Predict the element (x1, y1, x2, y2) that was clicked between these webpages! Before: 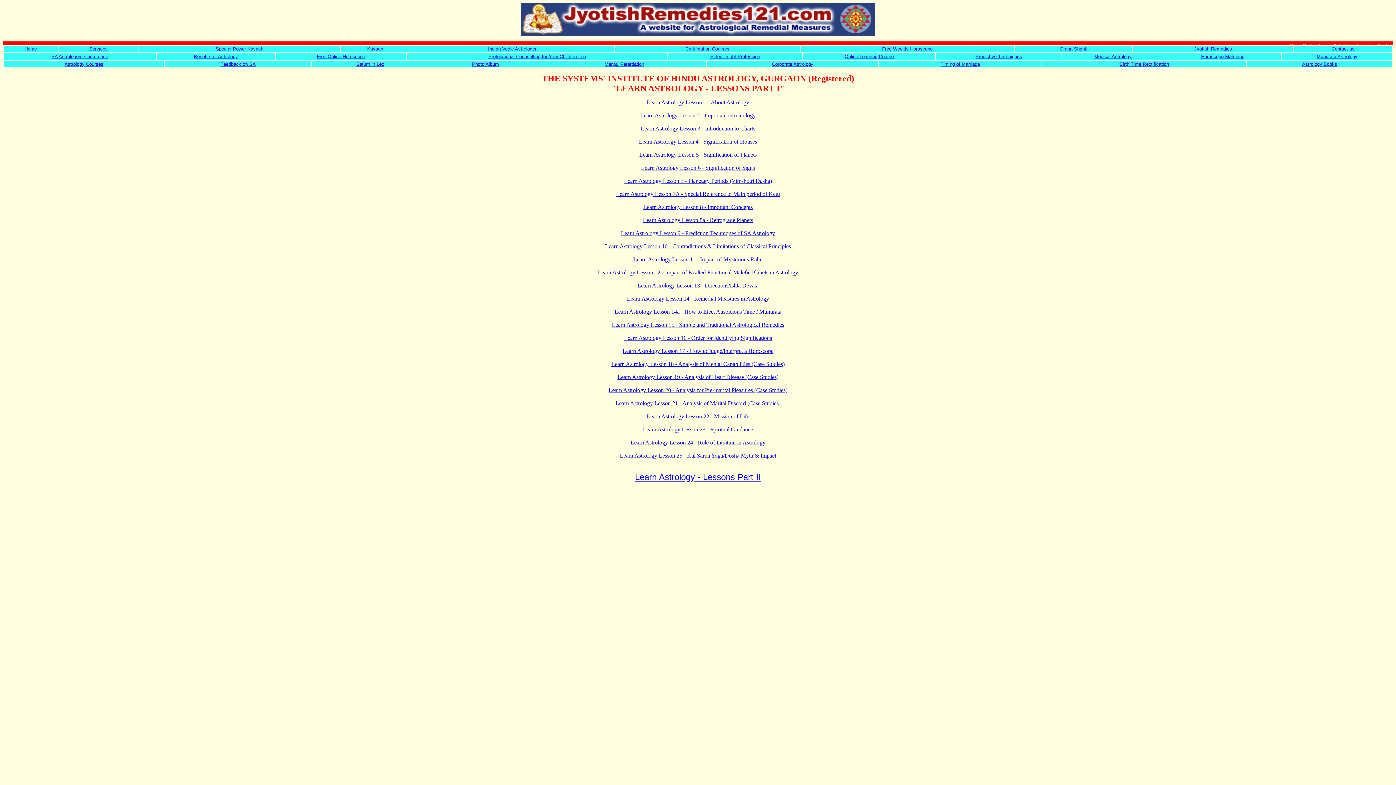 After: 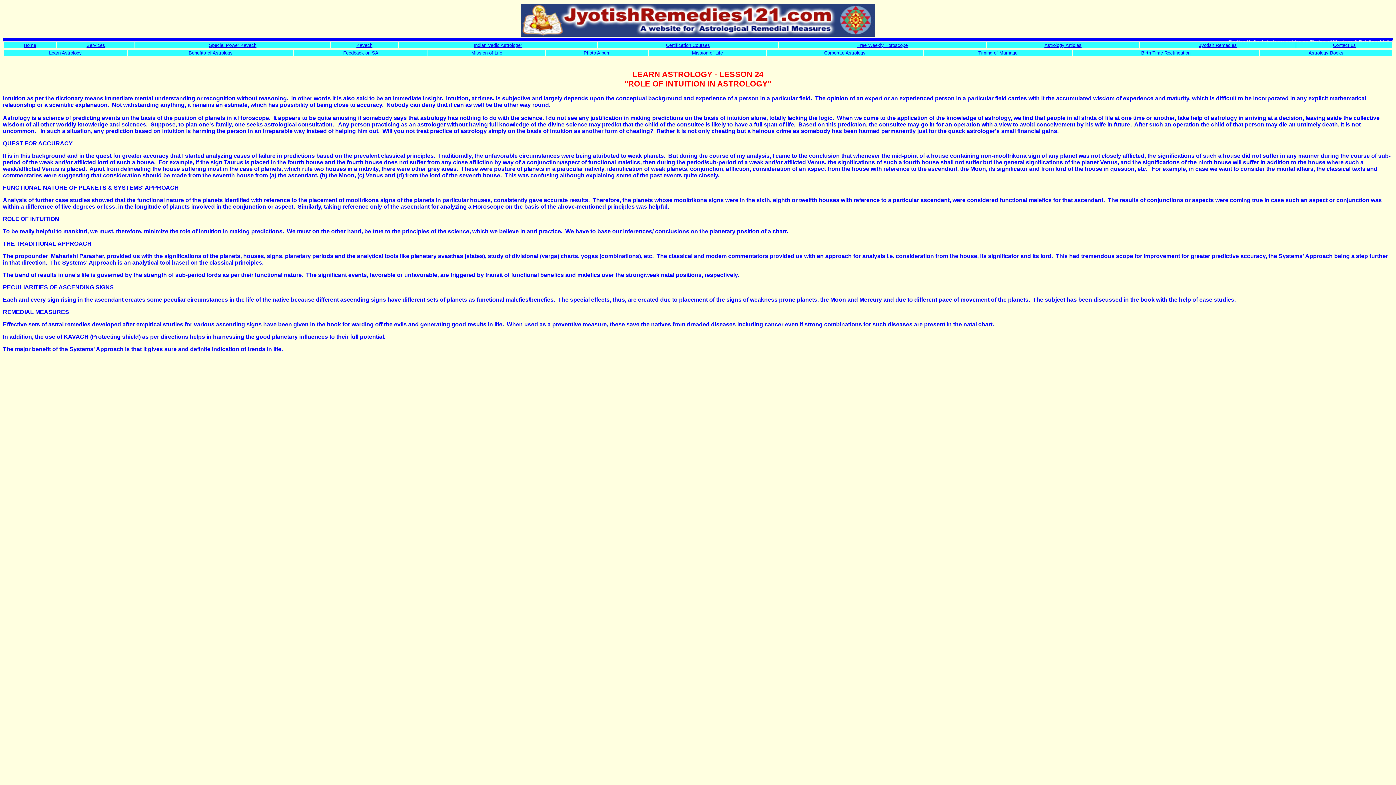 Action: label: Learn Astrology Lesson 24 - Role of Intuition in Astrology bbox: (630, 439, 765, 445)